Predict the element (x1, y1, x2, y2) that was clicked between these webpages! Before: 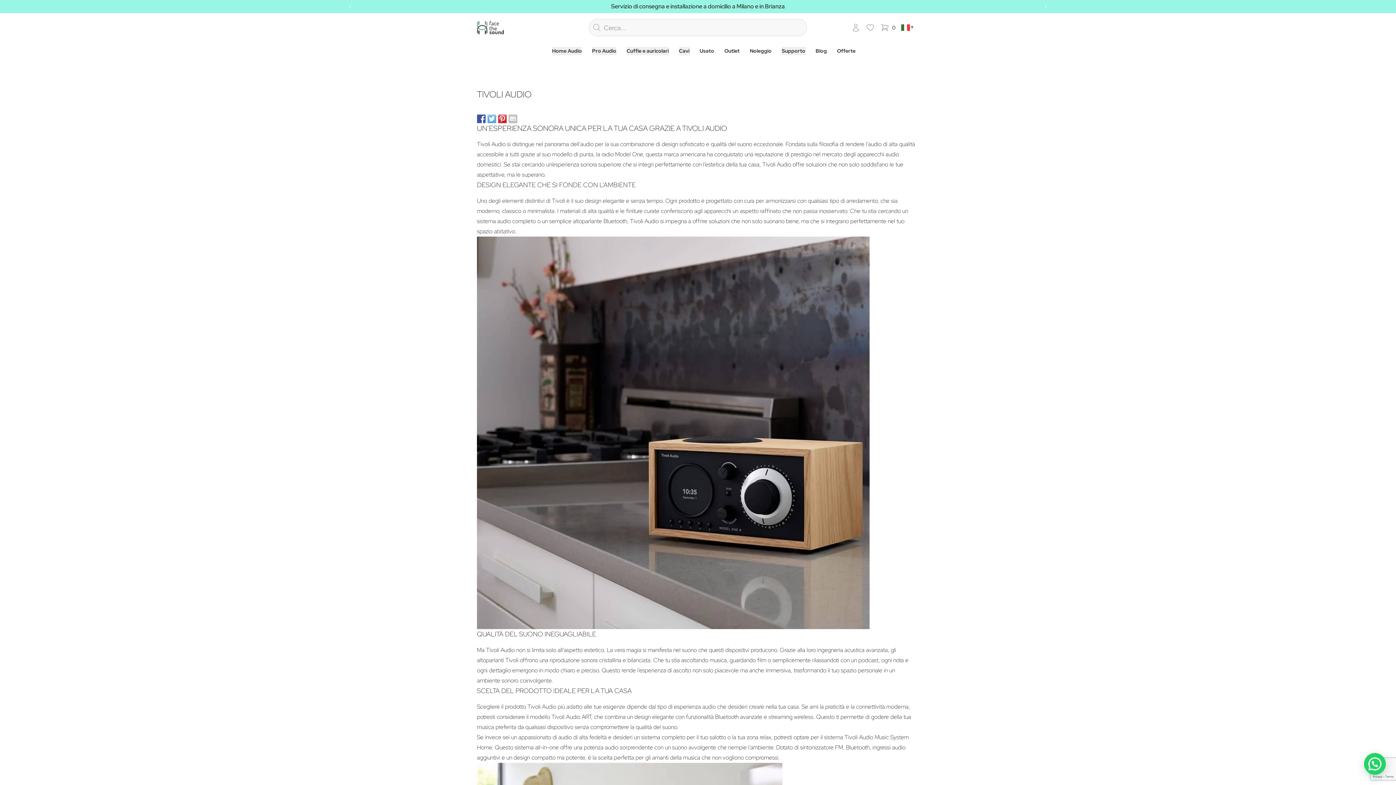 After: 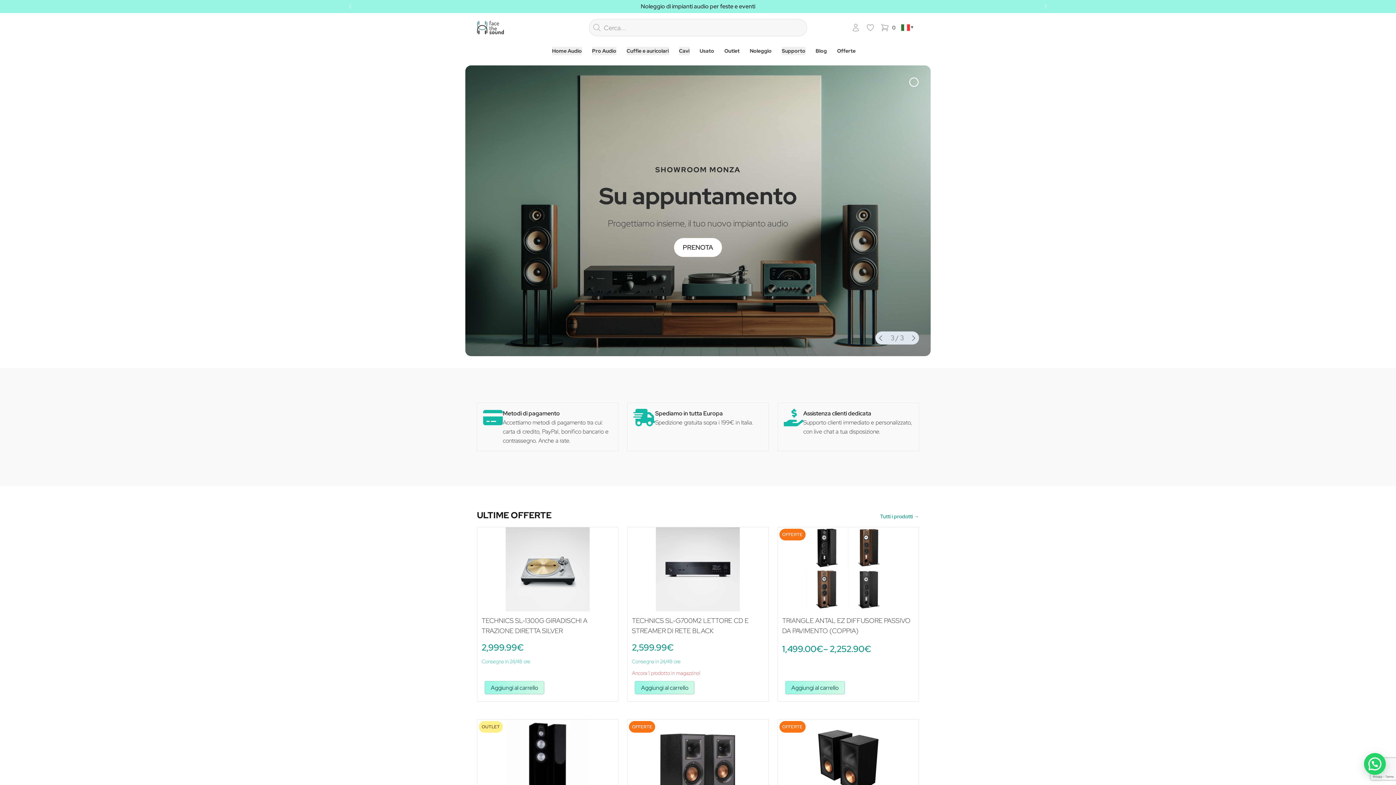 Action: label: Face The Sound bbox: (477, 20, 503, 34)